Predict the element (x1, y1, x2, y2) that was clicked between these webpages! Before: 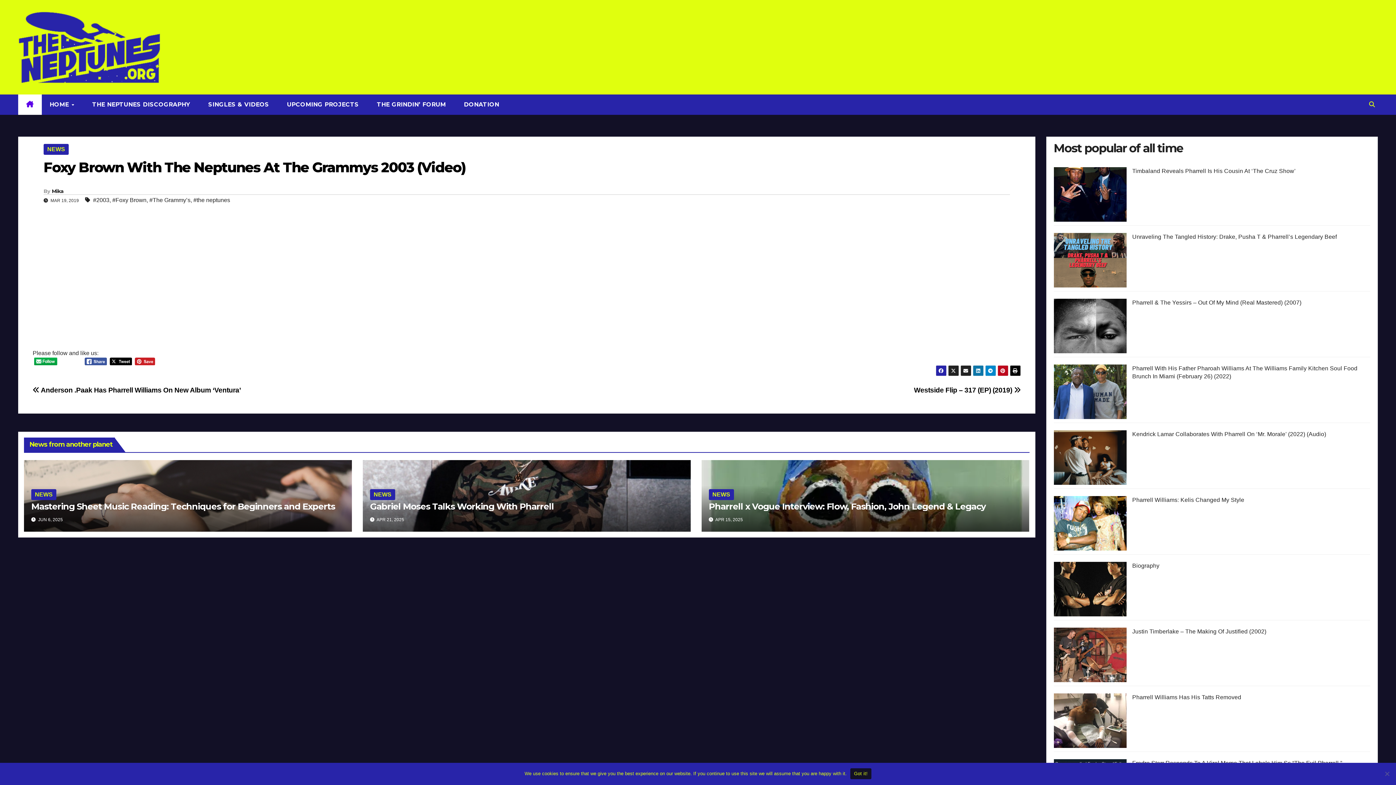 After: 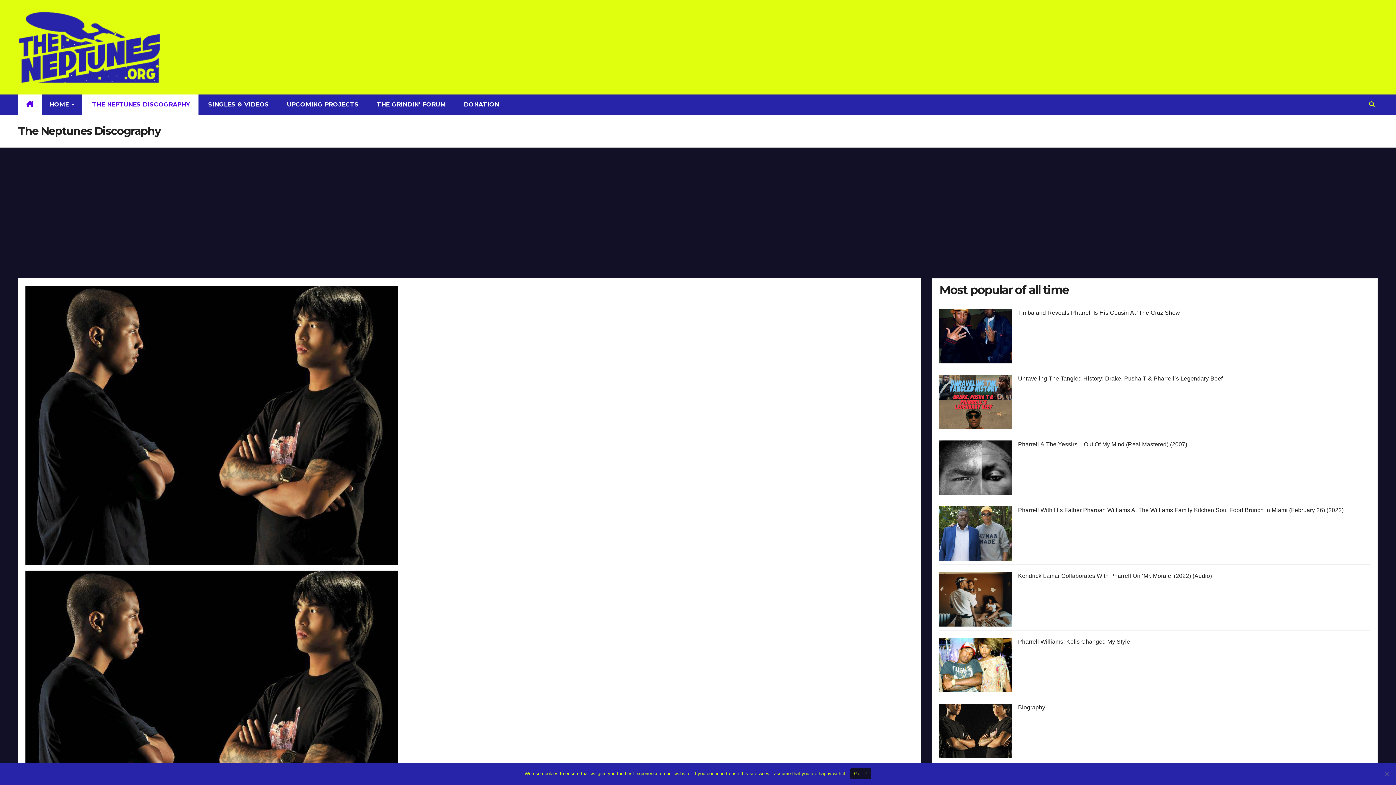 Action: bbox: (82, 94, 198, 114) label:  THE NEPTUNES DISCOGRAPHY